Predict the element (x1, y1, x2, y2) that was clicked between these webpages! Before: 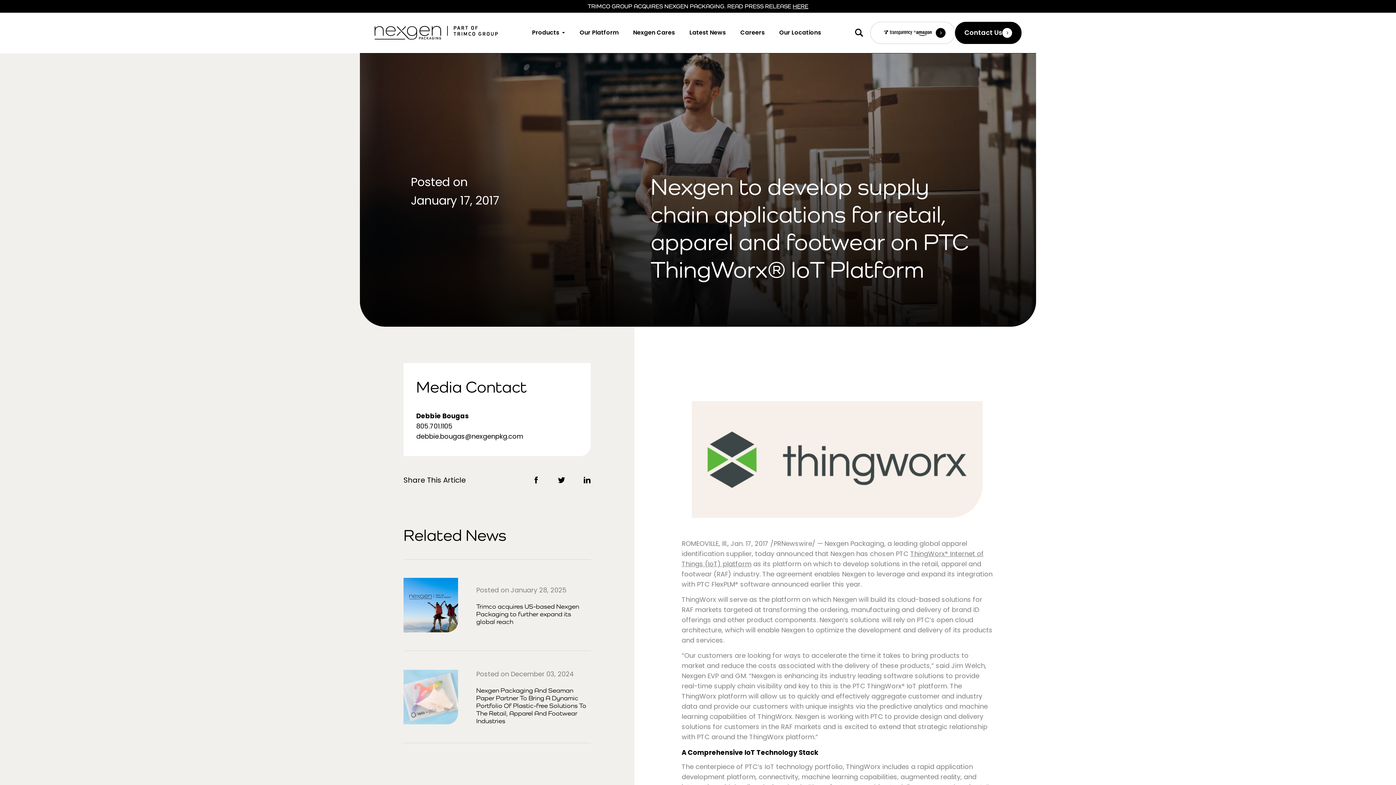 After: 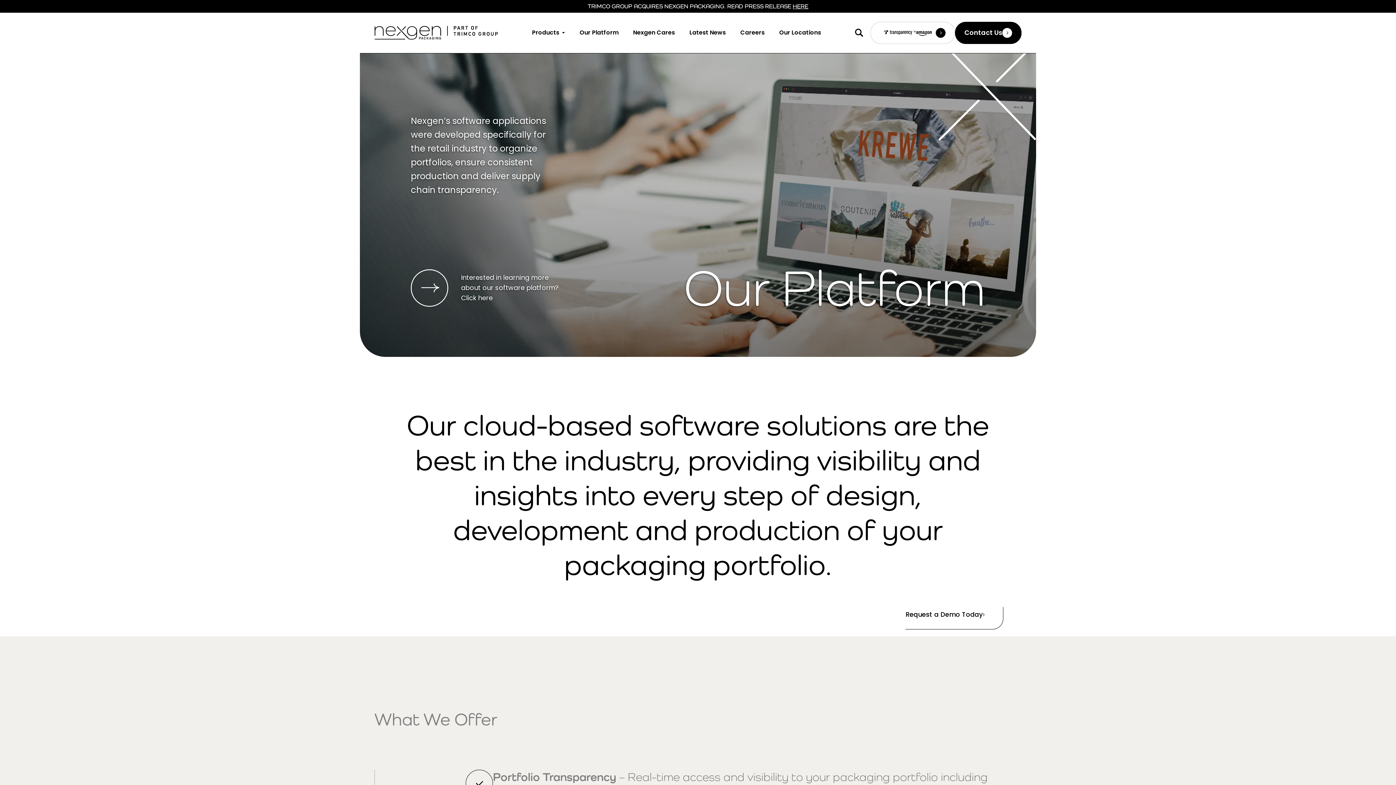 Action: bbox: (579, 27, 618, 37) label: Our Platform